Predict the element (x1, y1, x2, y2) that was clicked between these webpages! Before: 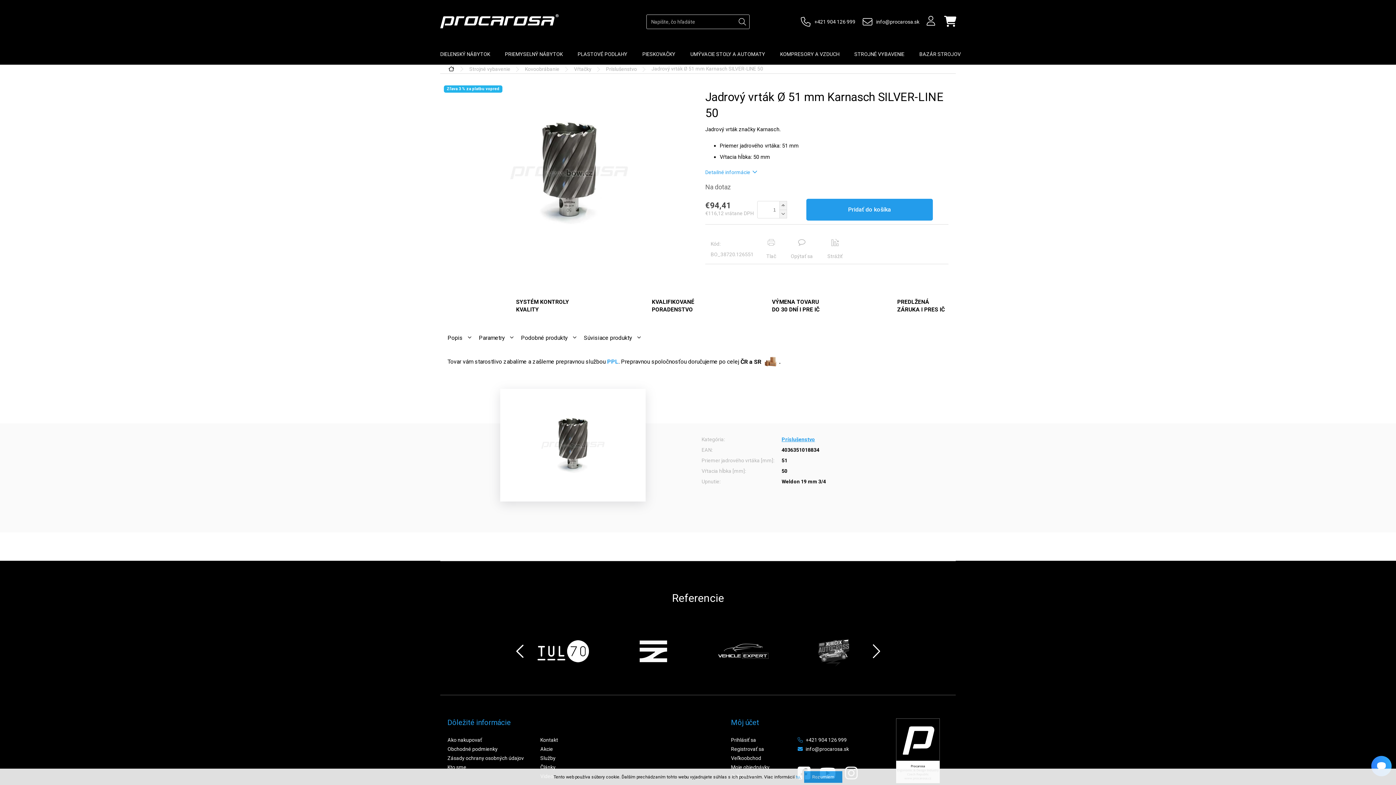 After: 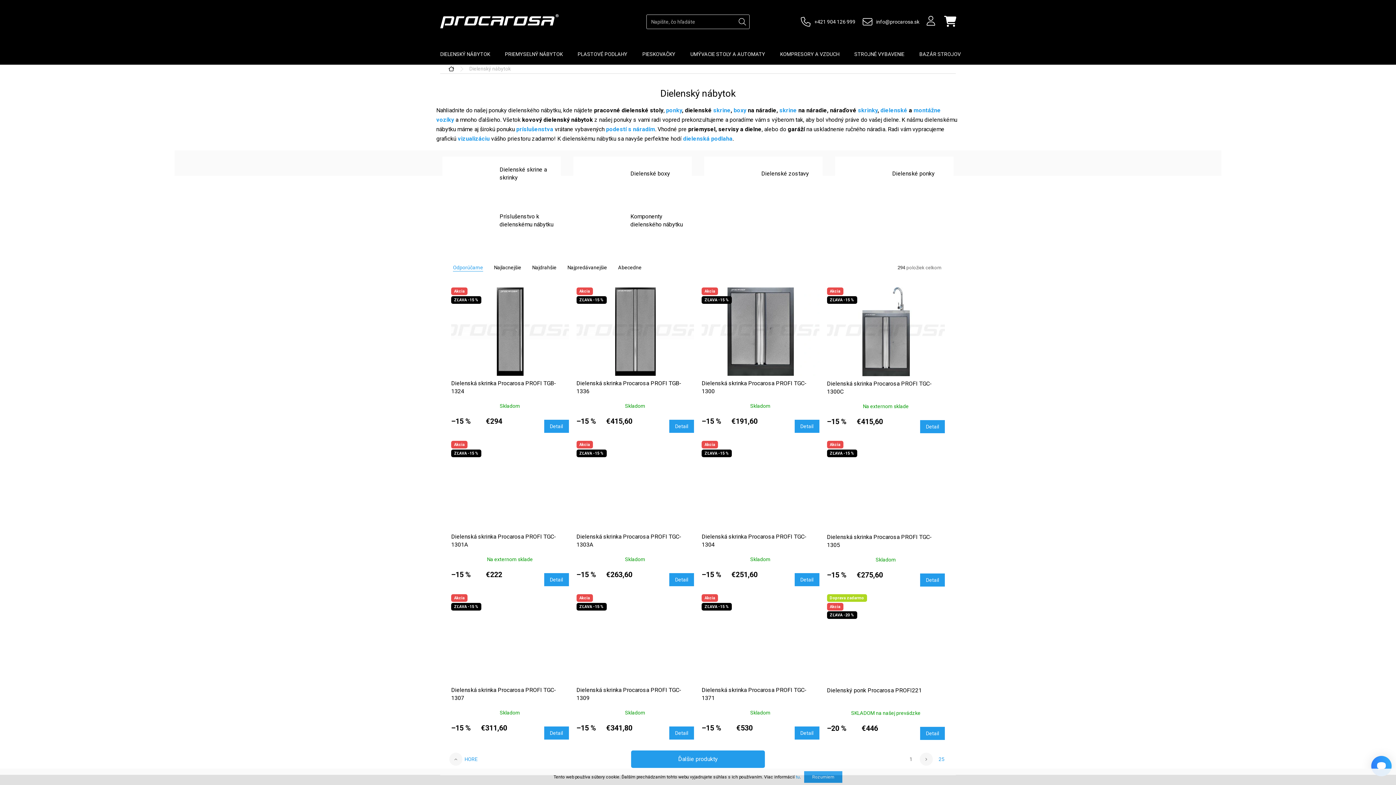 Action: label: DIELENSKÝ NÁBYTOK bbox: (433, 43, 497, 64)